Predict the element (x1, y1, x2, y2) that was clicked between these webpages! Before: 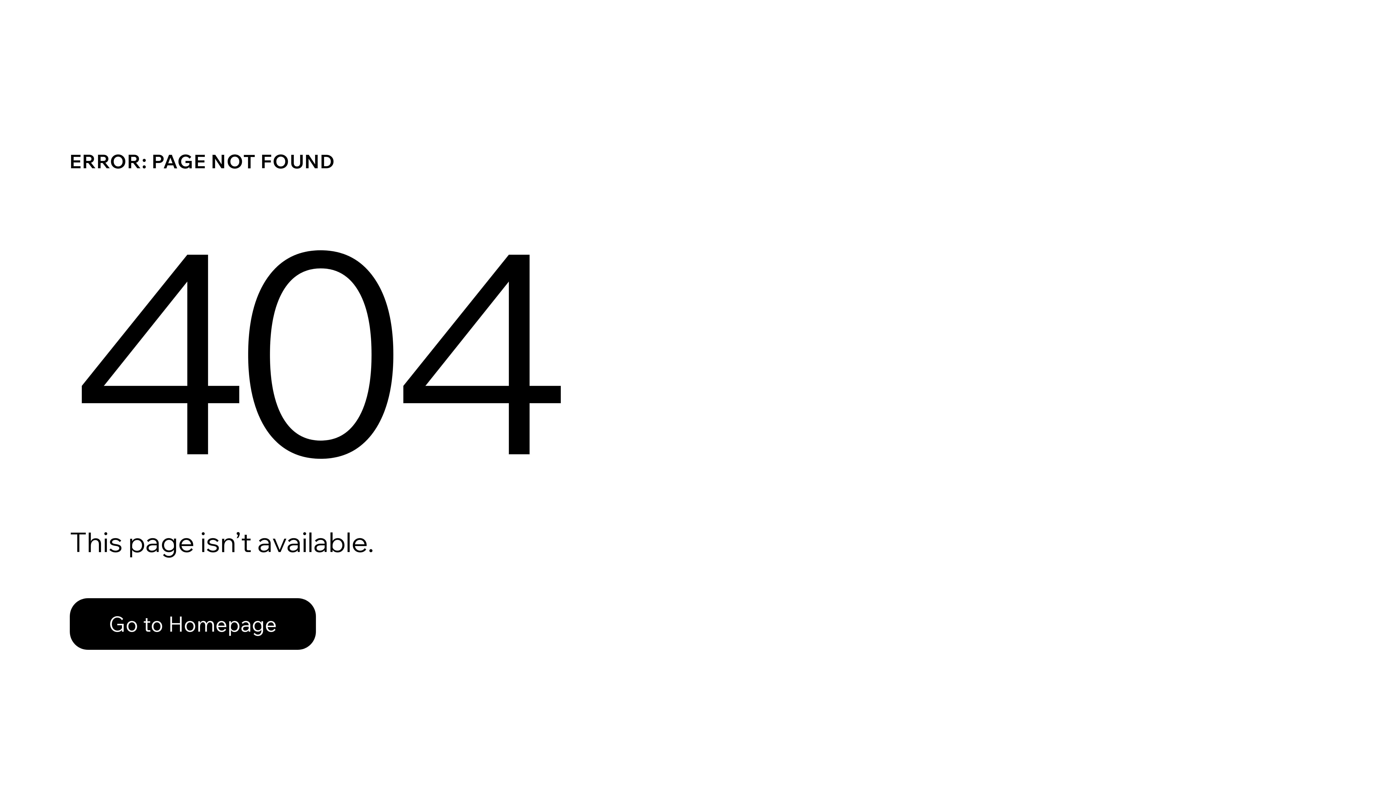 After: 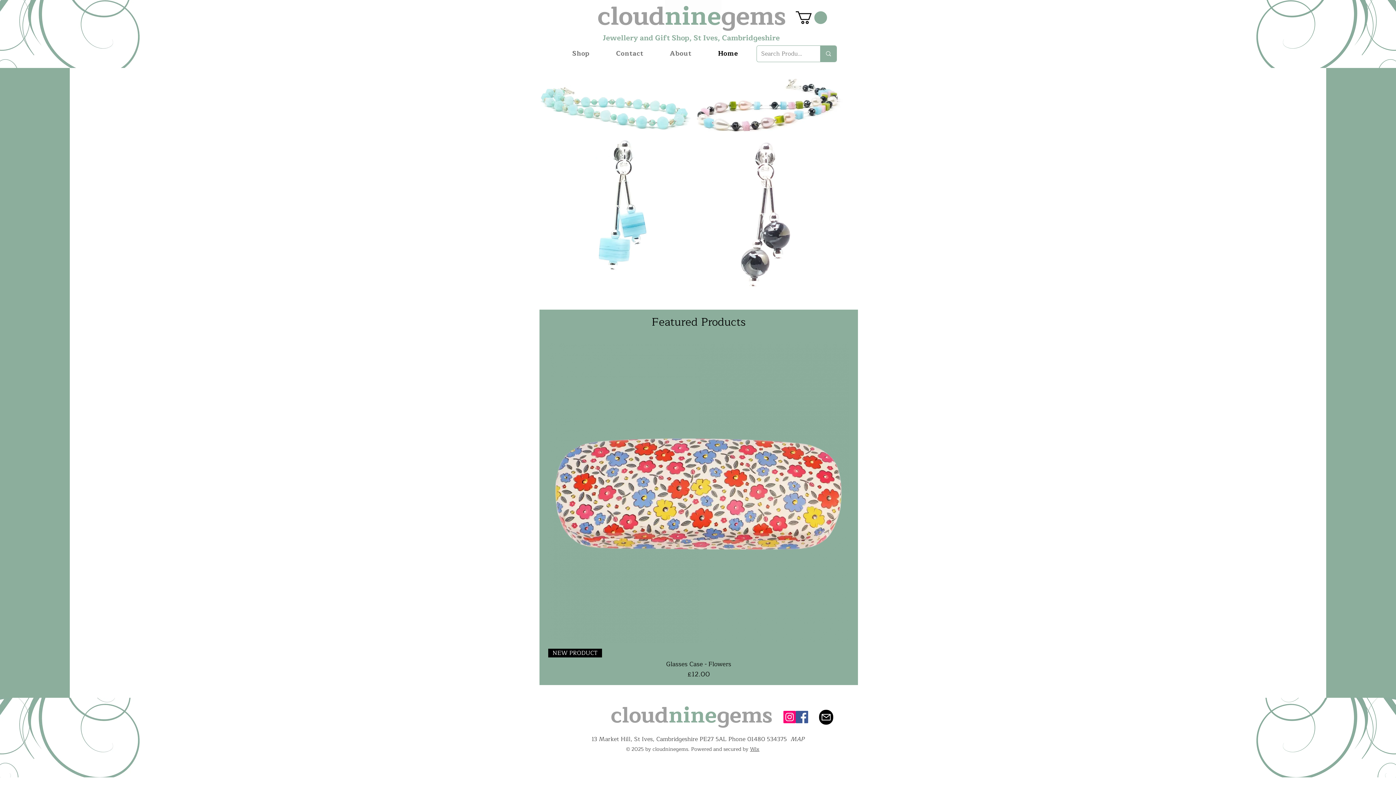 Action: label: Go to Homepage bbox: (69, 582, 768, 659)